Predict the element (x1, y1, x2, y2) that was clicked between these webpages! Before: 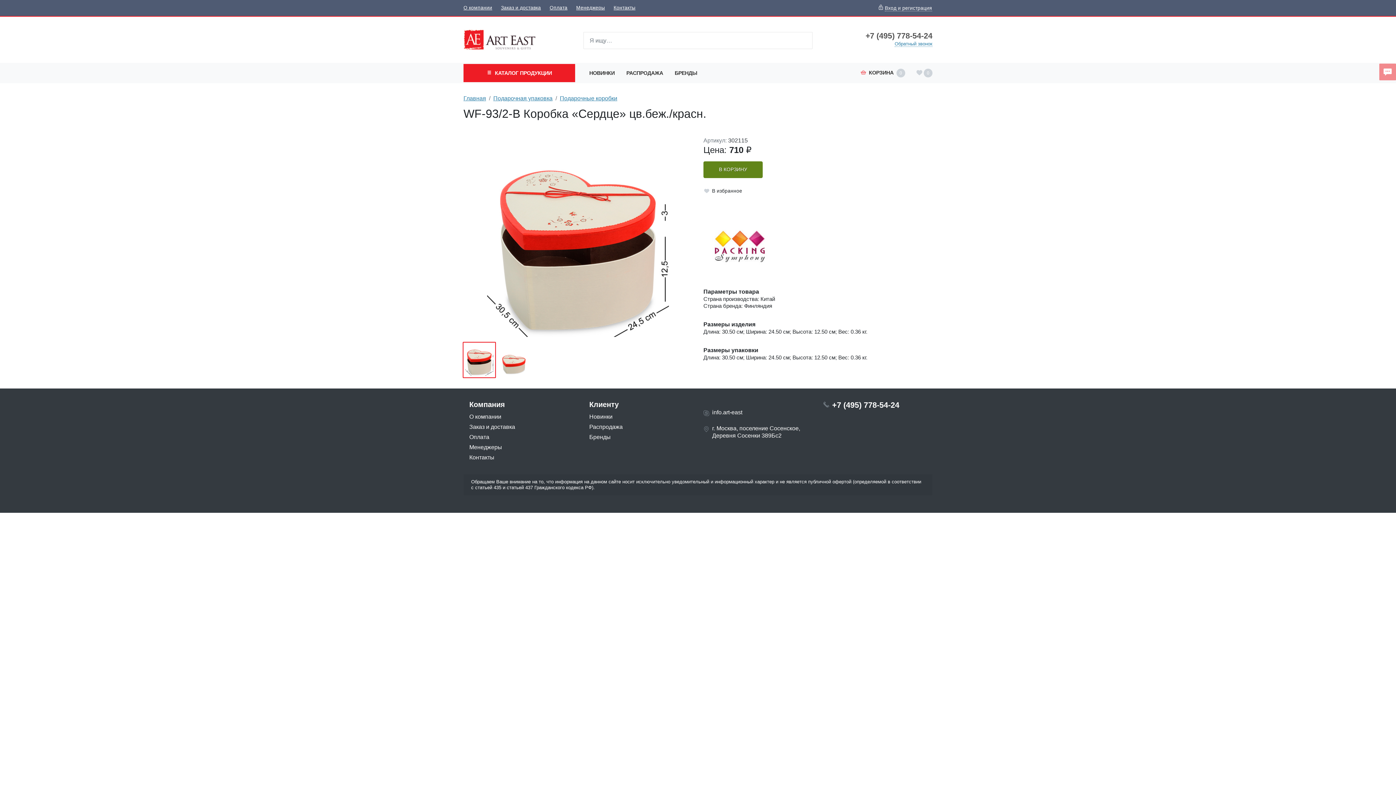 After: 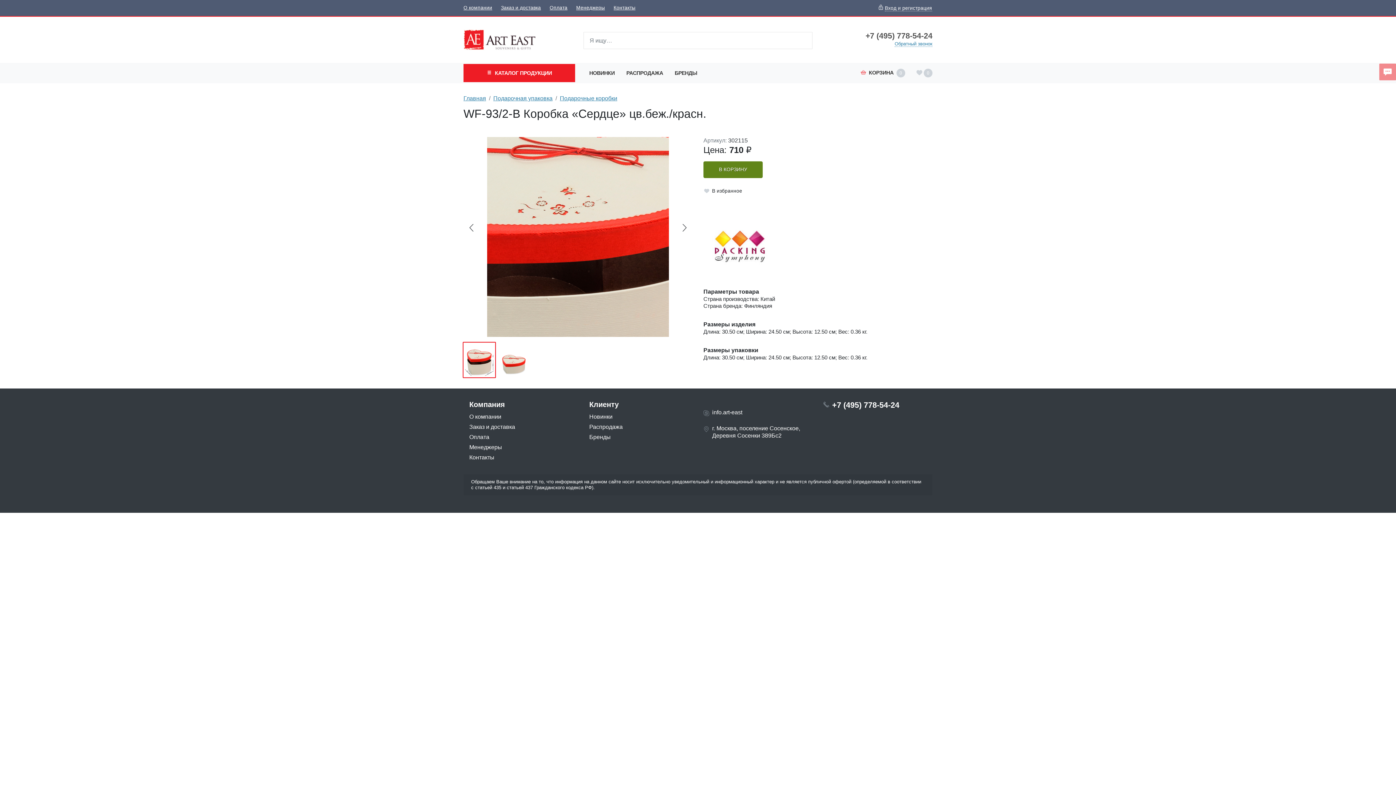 Action: bbox: (463, 136, 692, 336) label: 1 / 2